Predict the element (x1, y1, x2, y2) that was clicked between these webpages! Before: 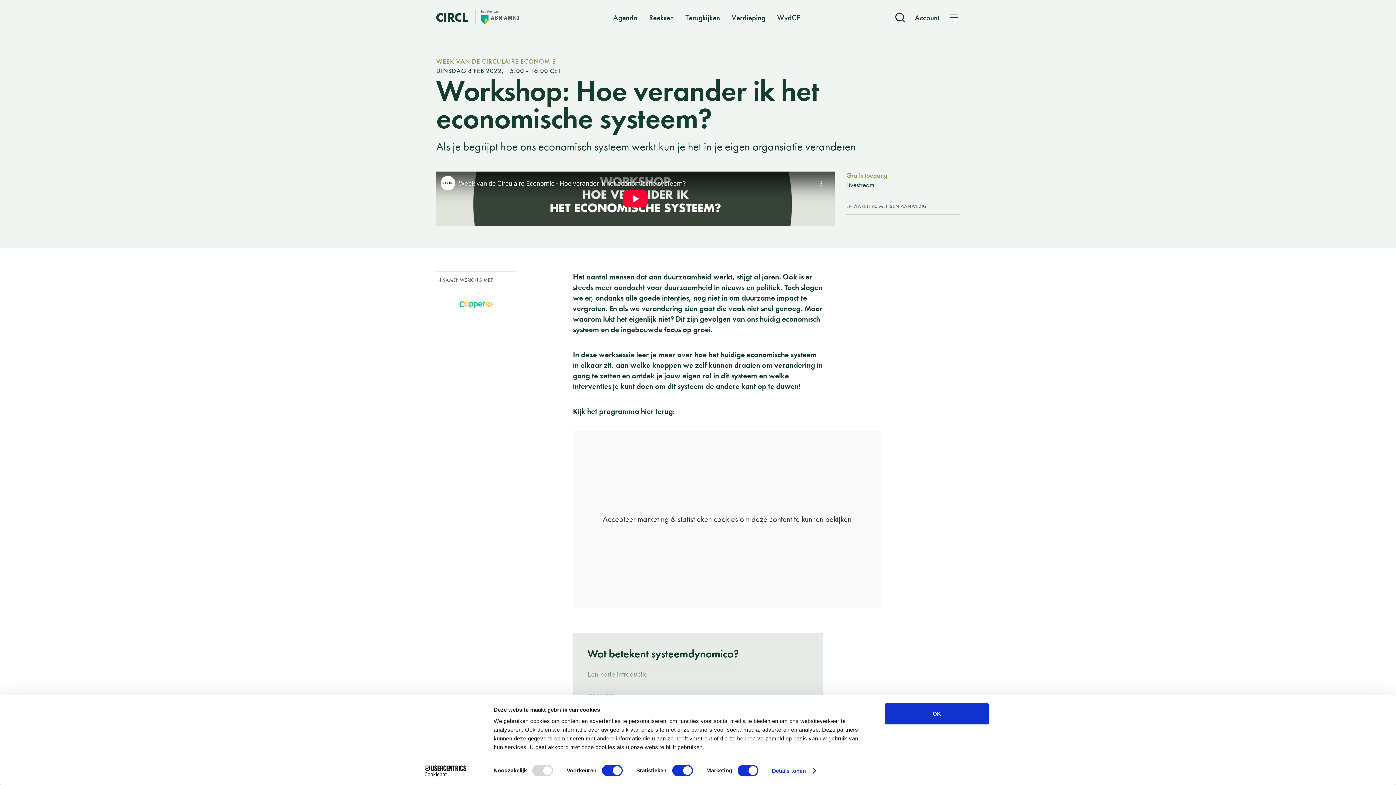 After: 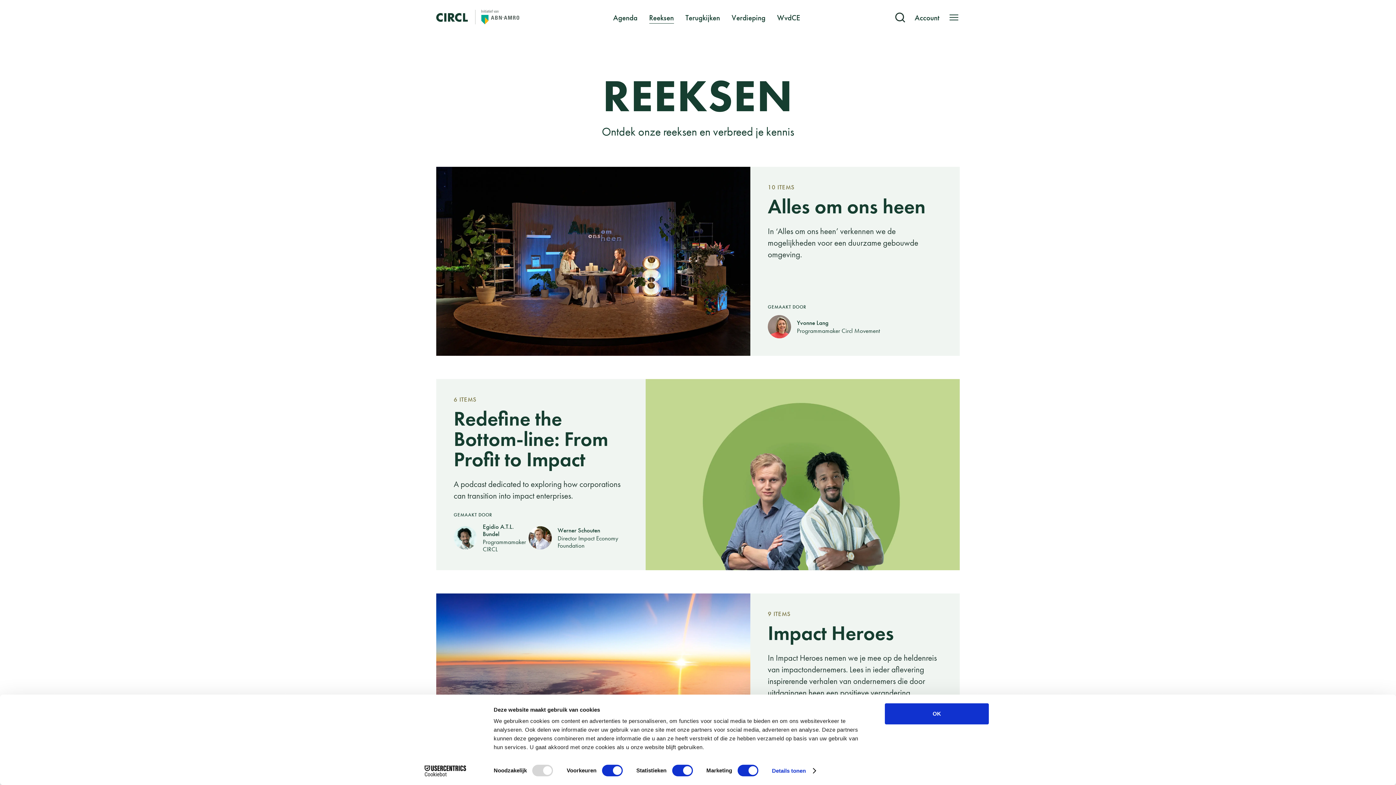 Action: label: Reeksen bbox: (649, 12, 674, 22)